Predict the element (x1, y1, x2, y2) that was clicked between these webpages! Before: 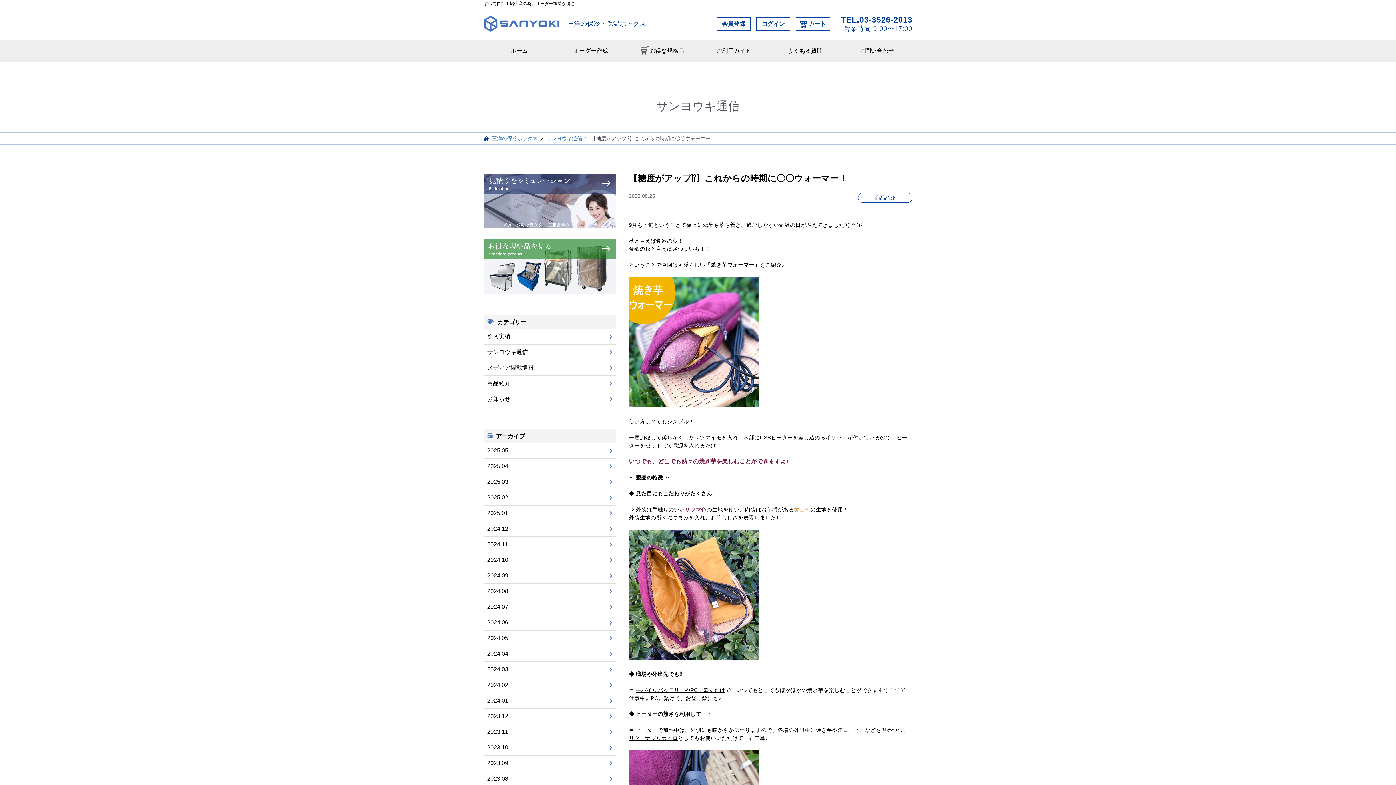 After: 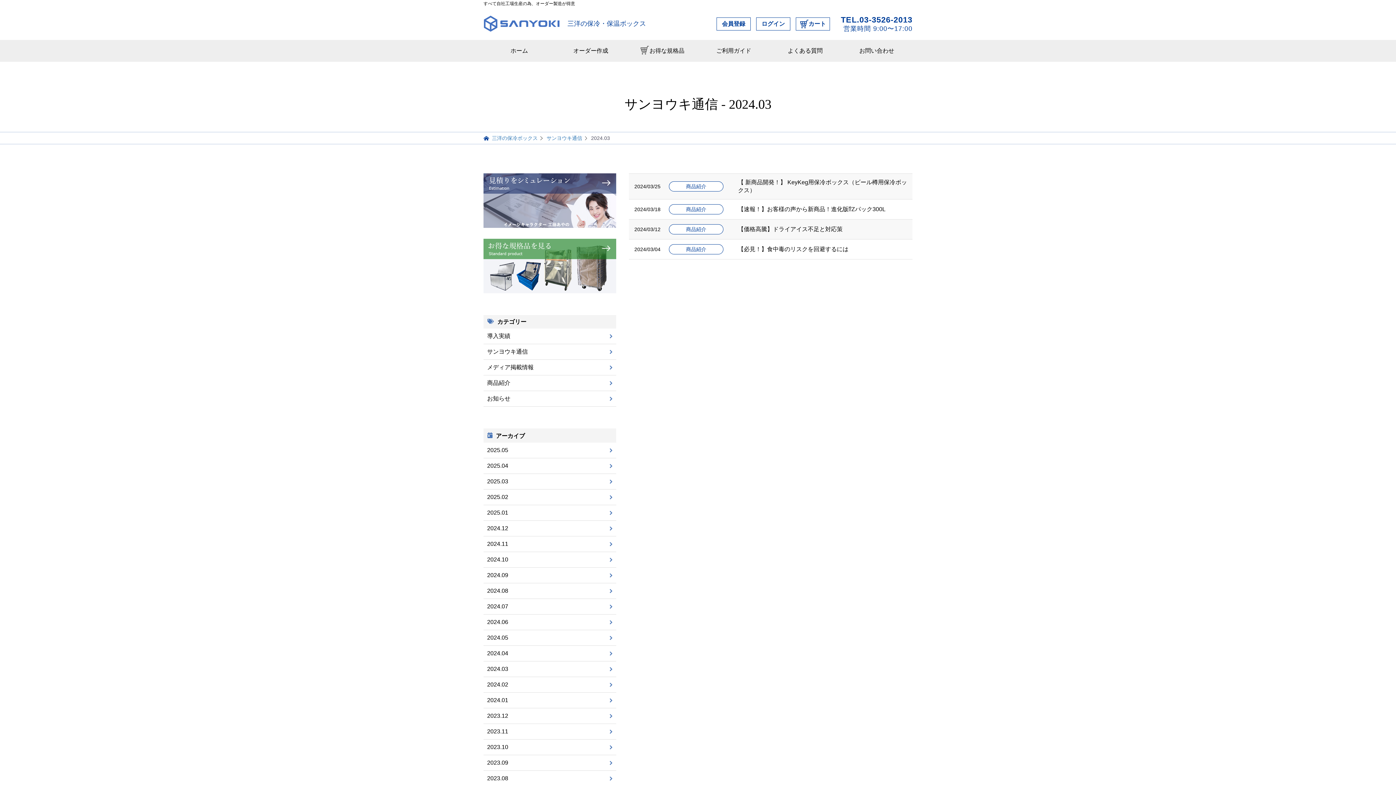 Action: label: 2024.03 bbox: (483, 662, 616, 677)